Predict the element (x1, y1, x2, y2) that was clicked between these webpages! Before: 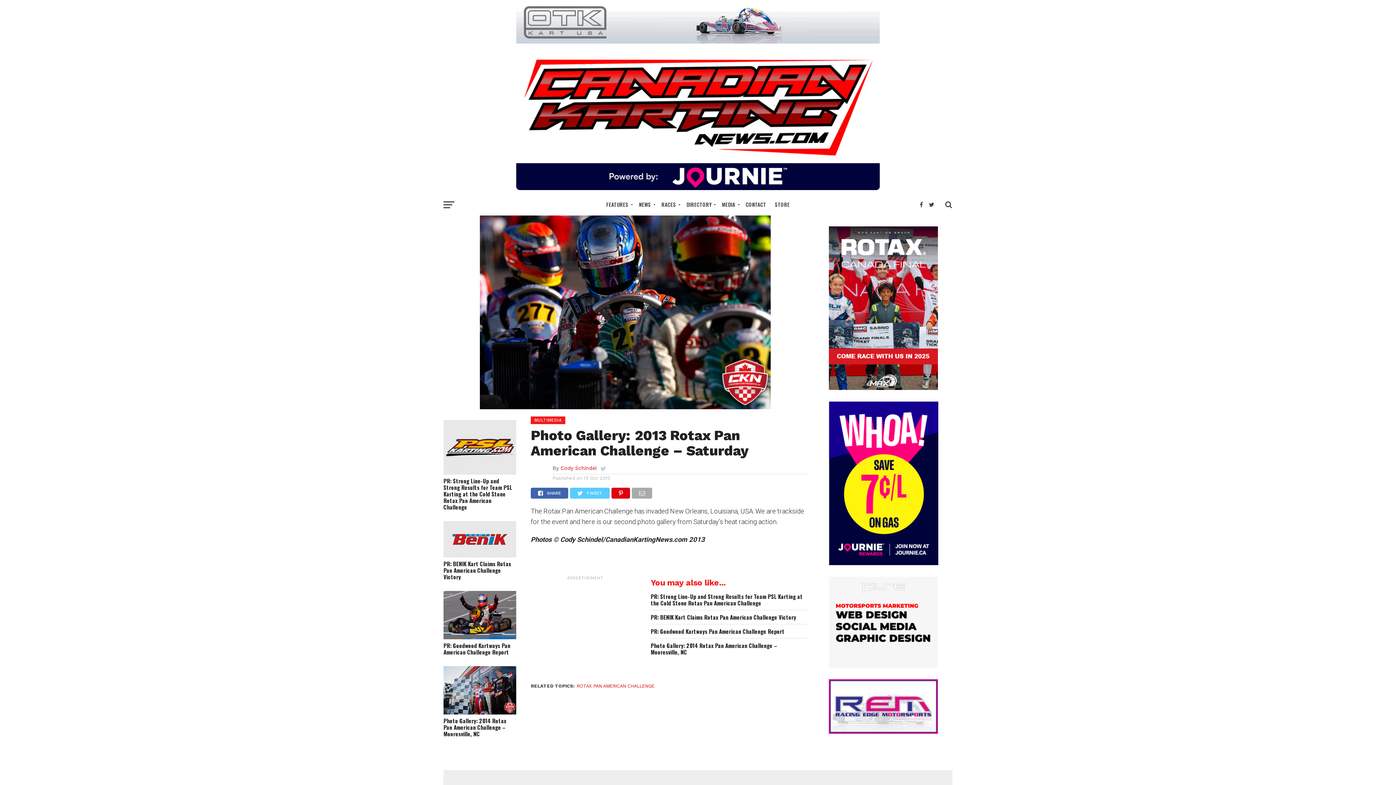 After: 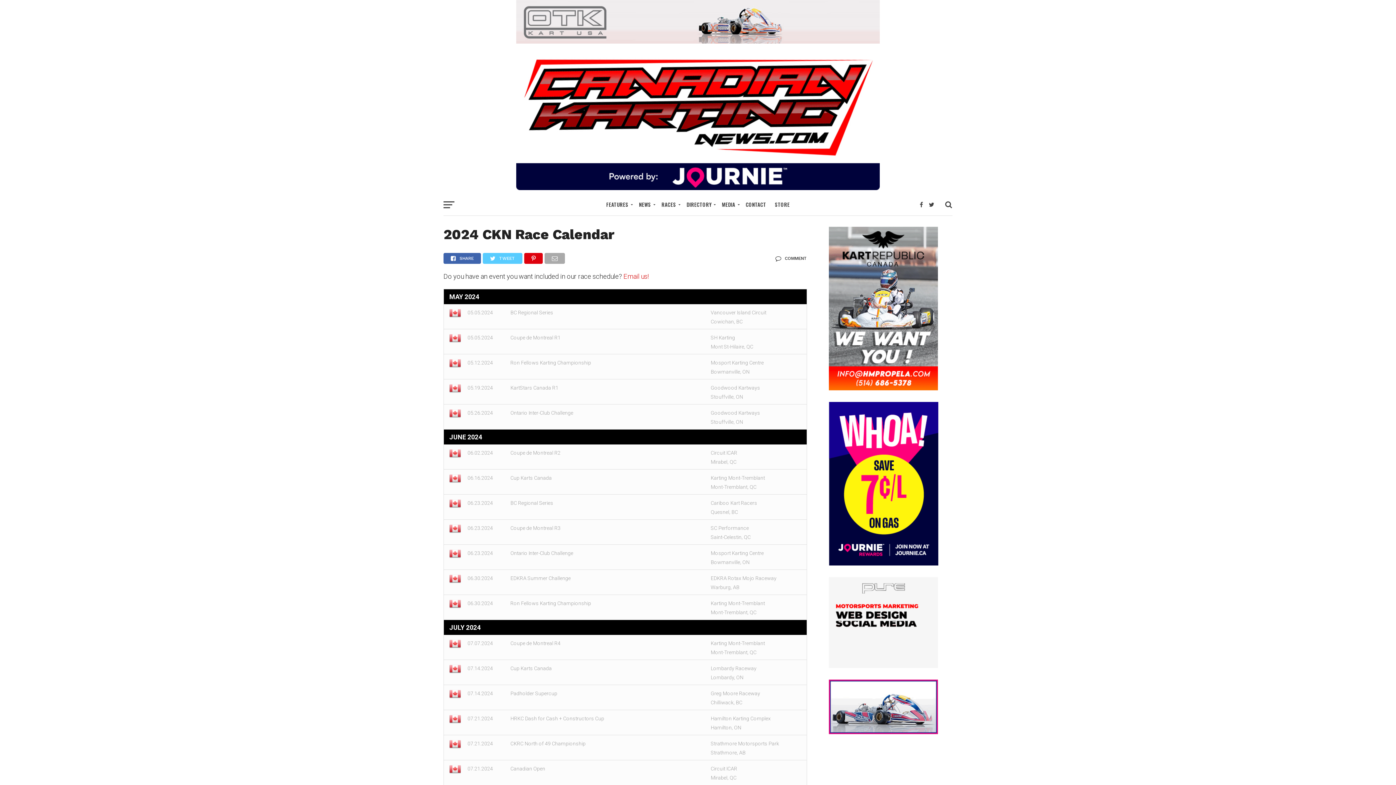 Action: label: RACES bbox: (657, 193, 682, 216)